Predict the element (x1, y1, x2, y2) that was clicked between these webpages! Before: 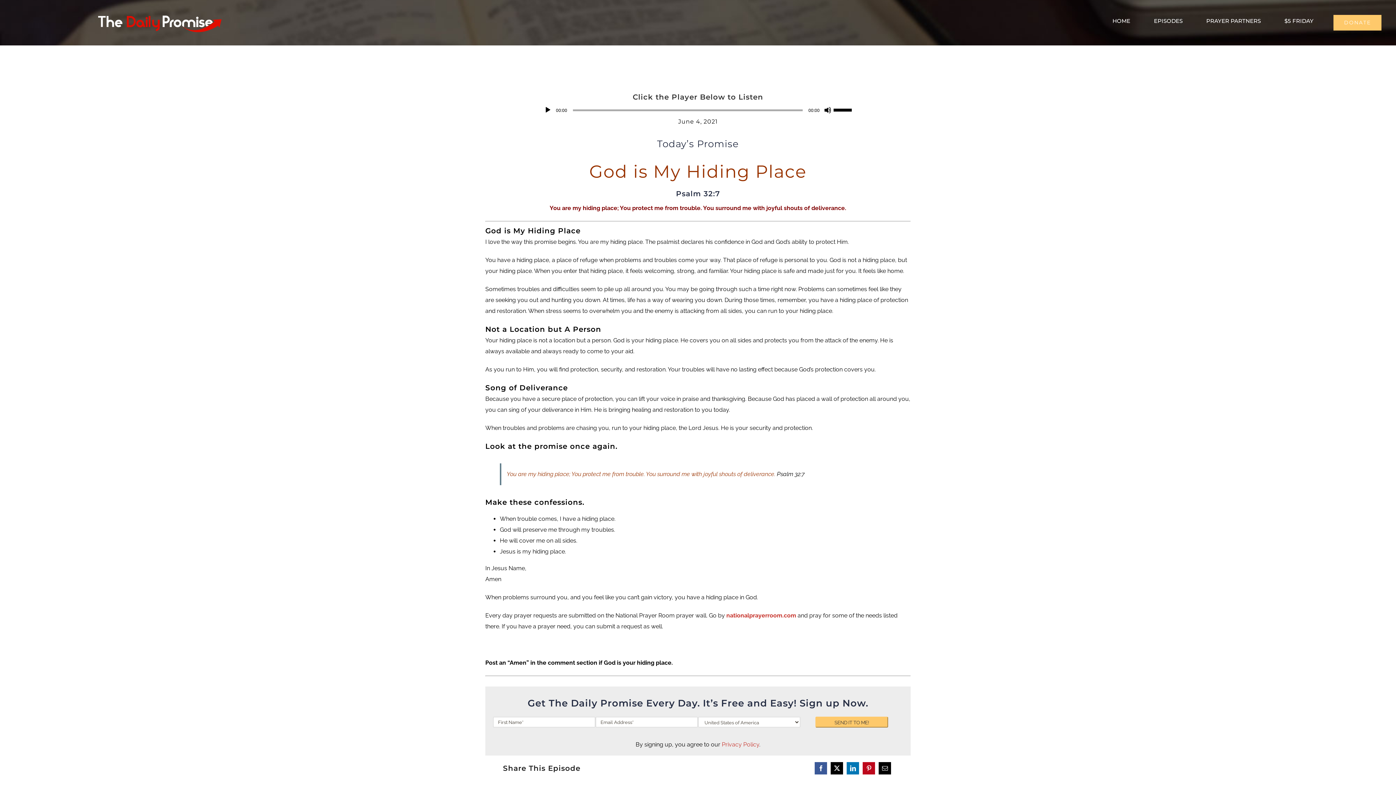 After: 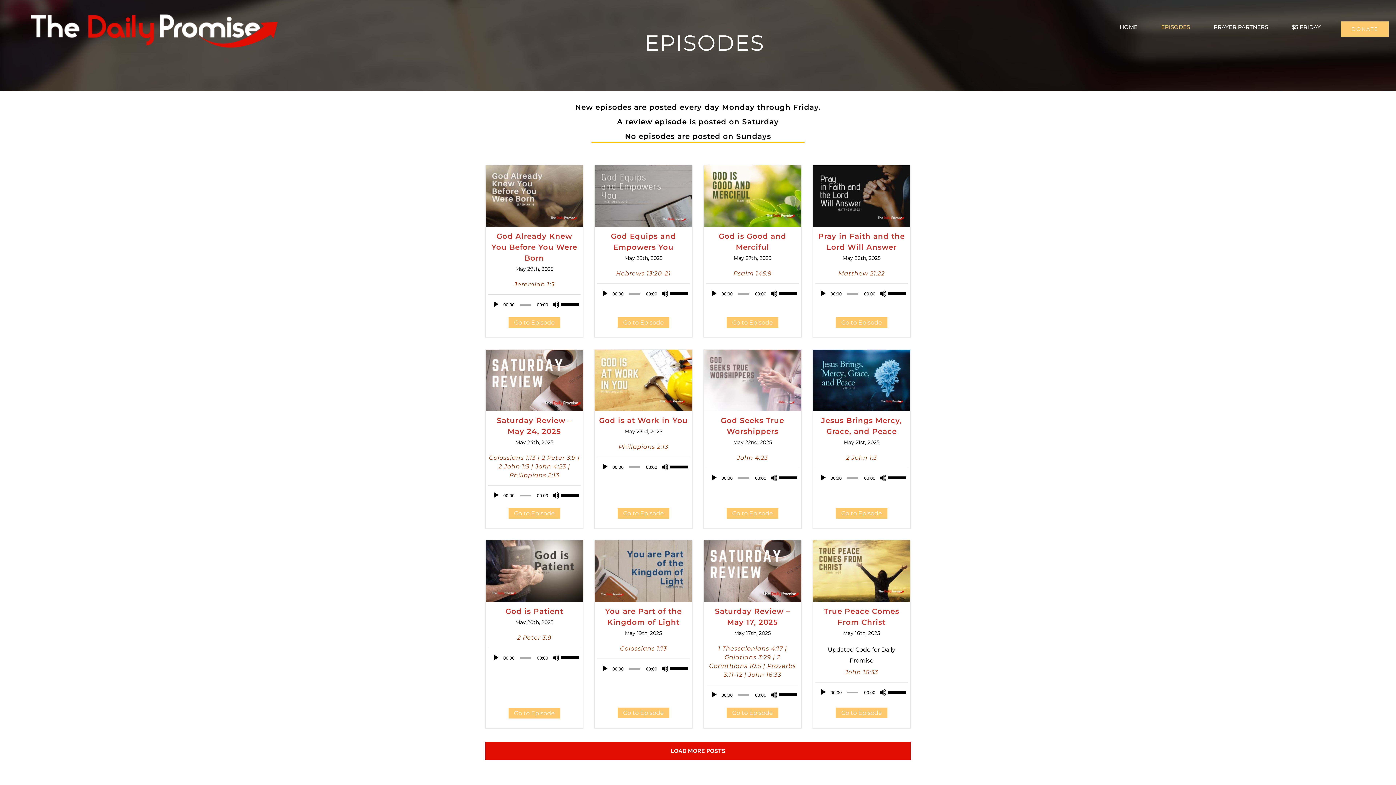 Action: bbox: (1150, 0, 1190, 45) label: EPISODES